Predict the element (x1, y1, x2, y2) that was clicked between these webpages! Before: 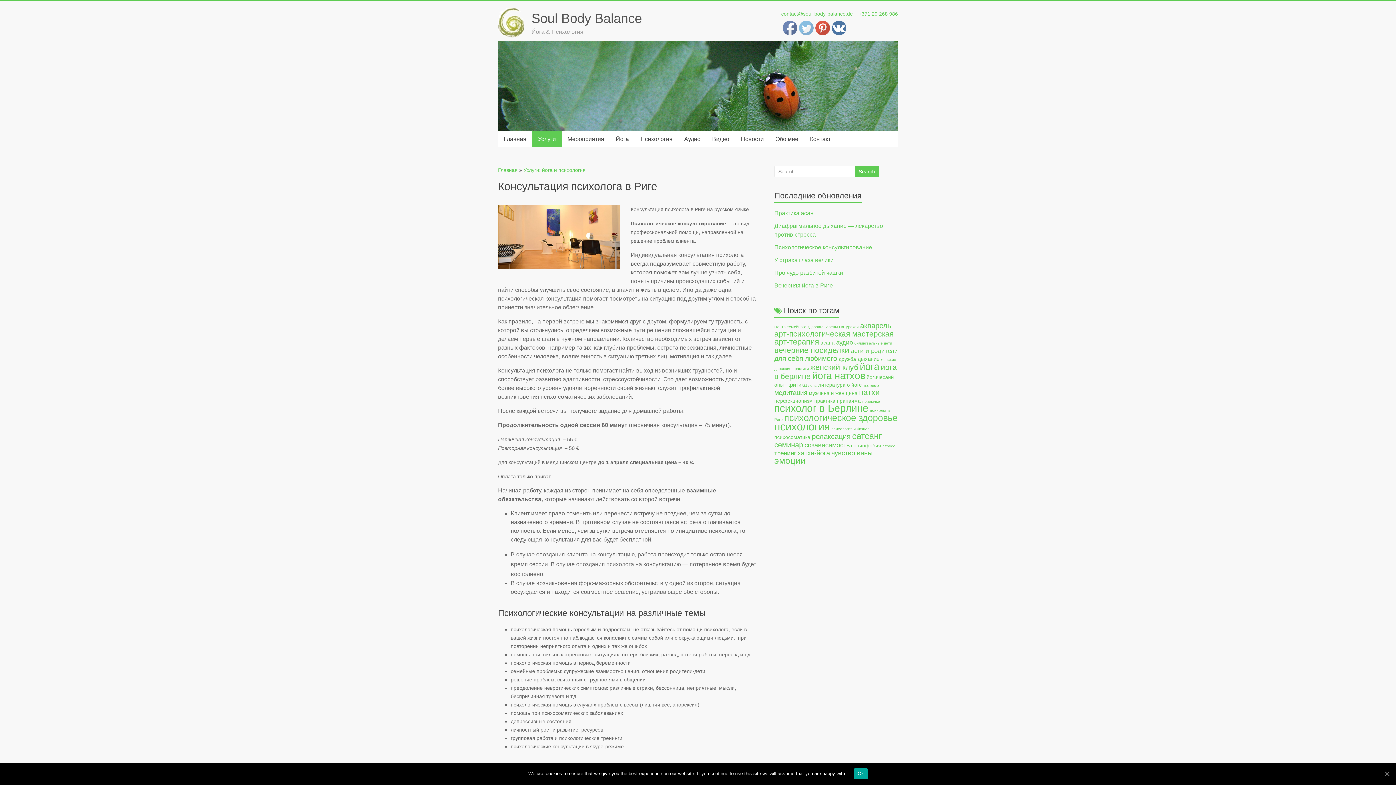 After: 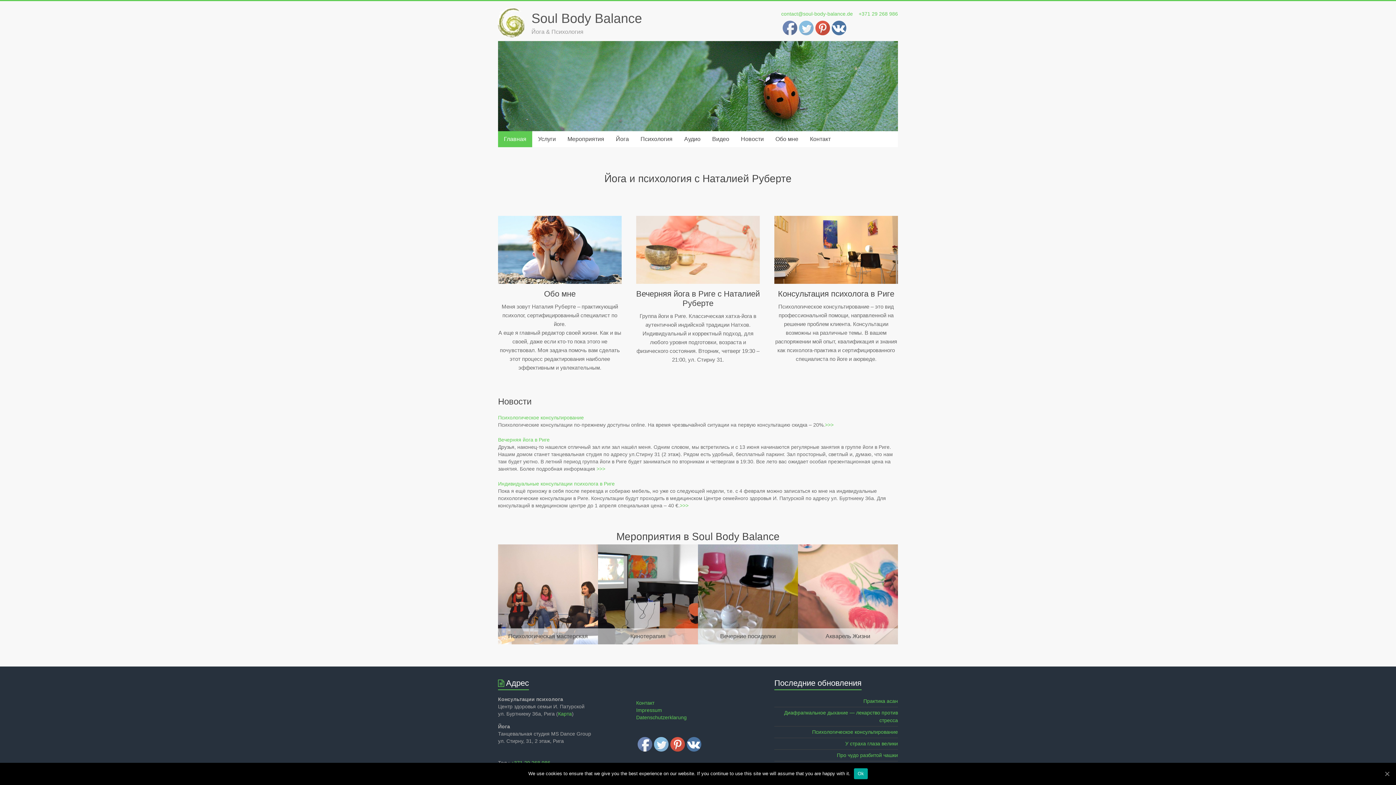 Action: label: Soul Body Balance bbox: (531, 10, 642, 25)